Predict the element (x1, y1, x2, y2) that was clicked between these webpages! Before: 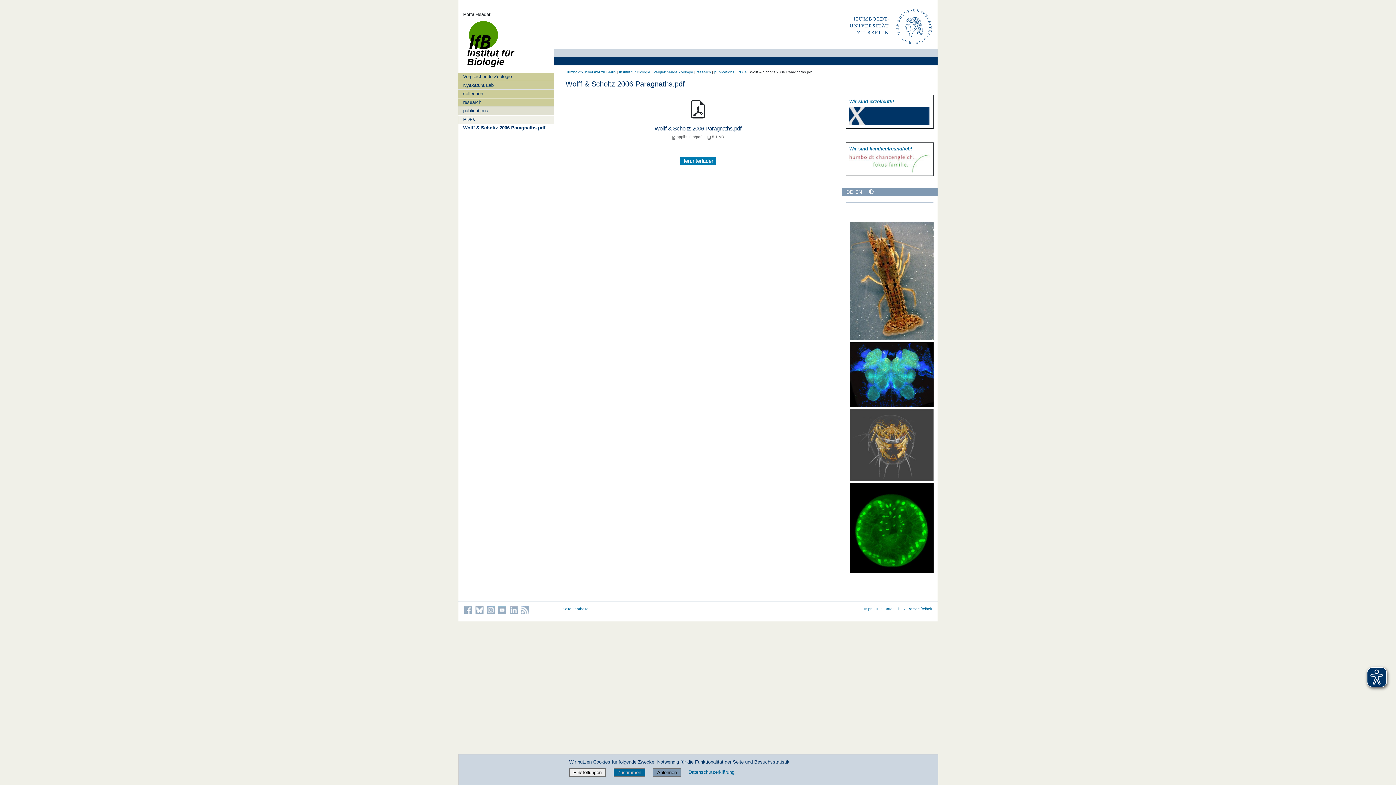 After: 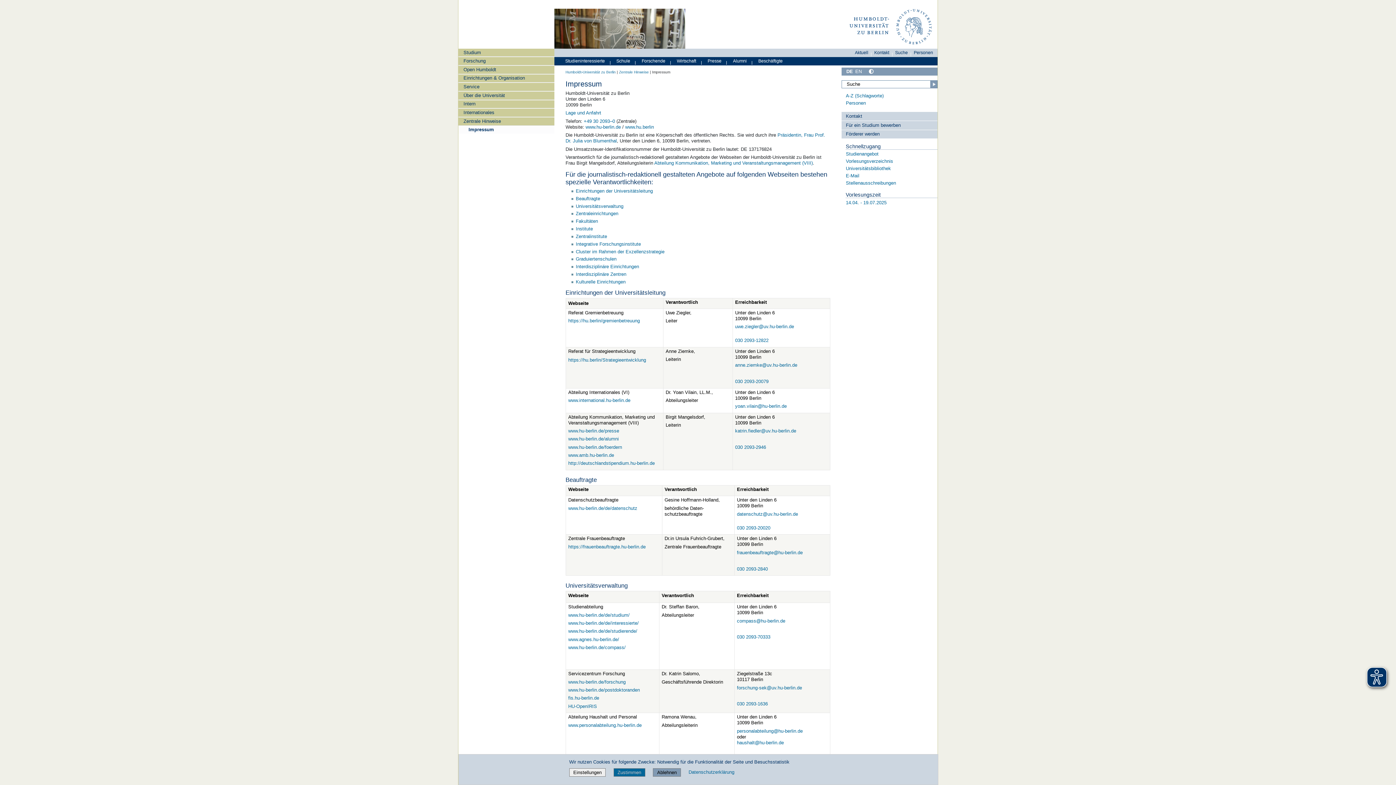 Action: label: Impressum bbox: (864, 607, 882, 611)